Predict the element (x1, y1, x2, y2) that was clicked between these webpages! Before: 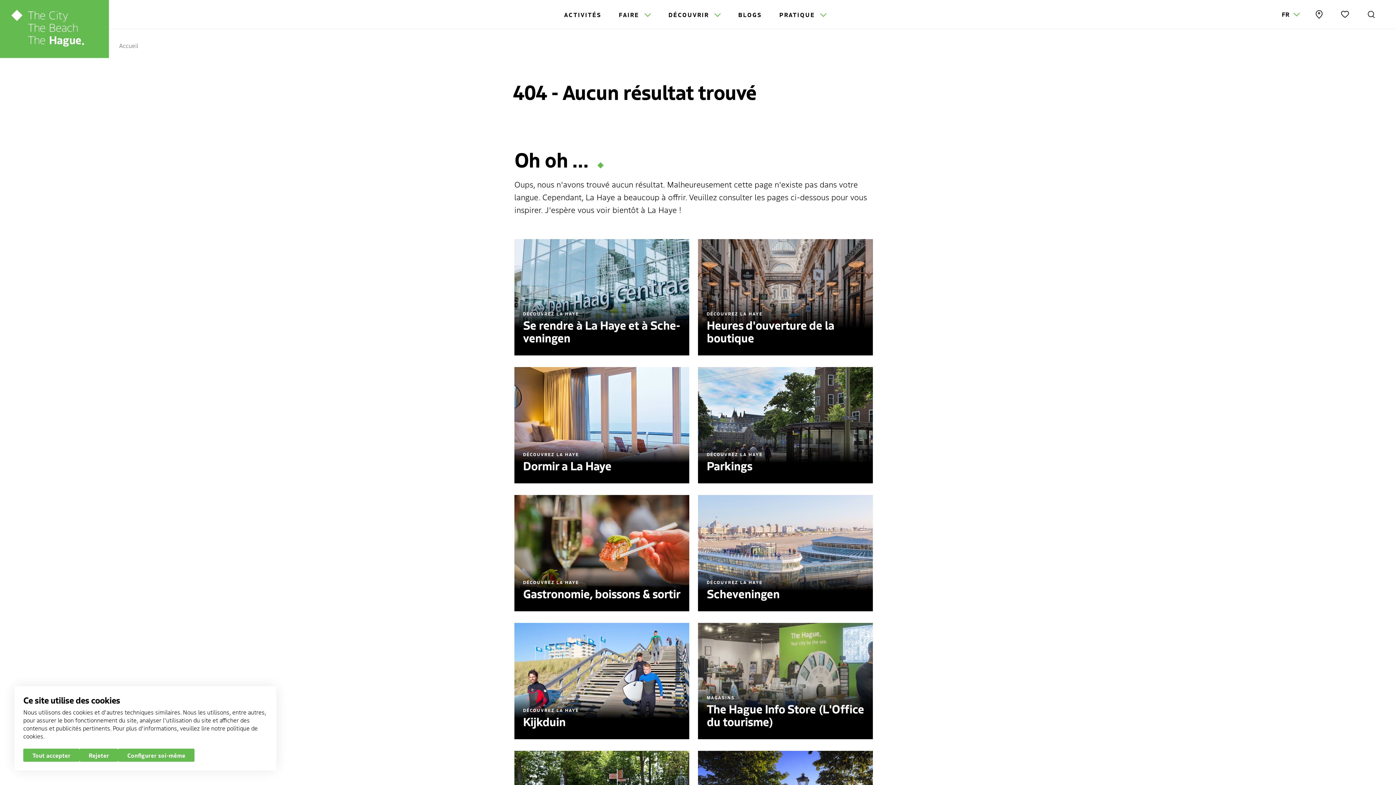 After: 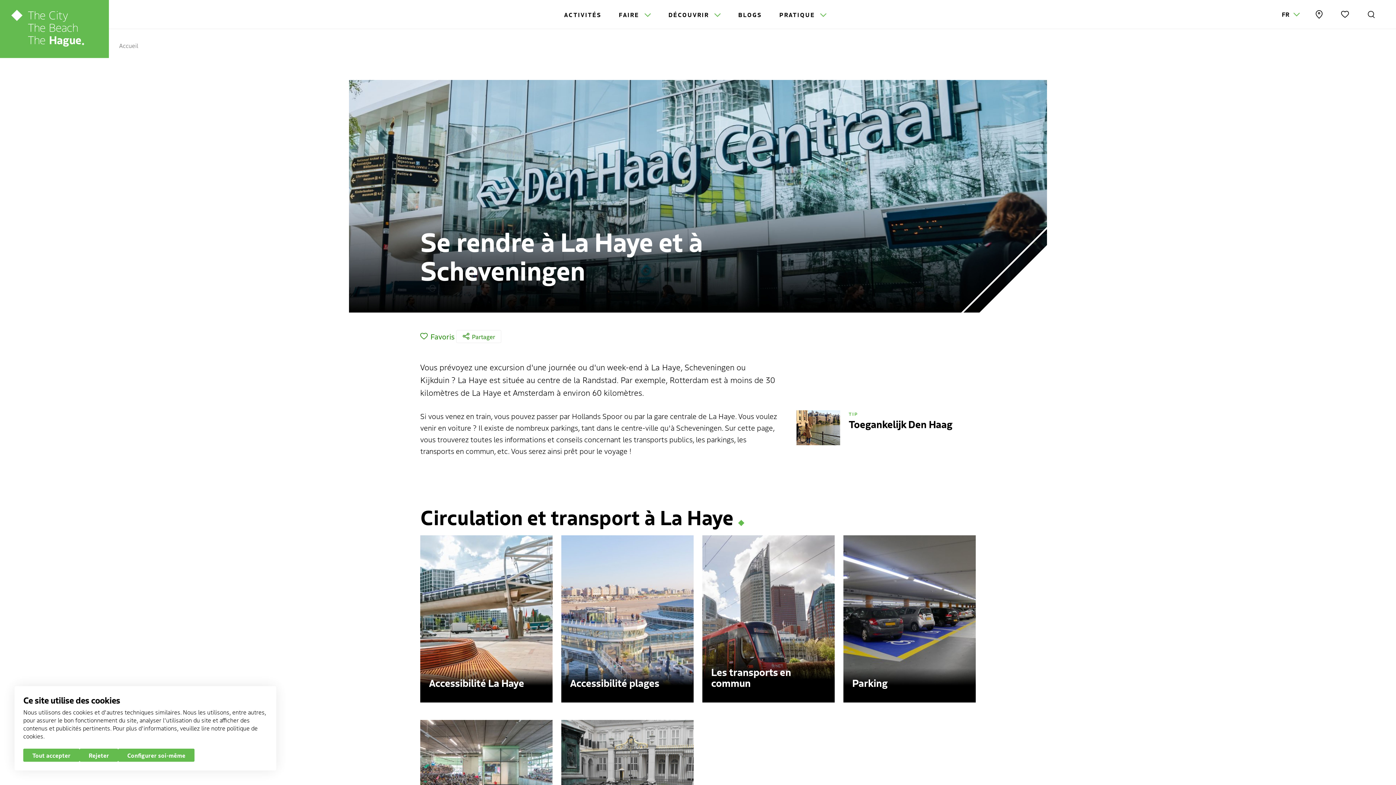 Action: bbox: (514, 239, 689, 355) label: DÉCOUVREZ LA HAYE
Se rendre à La Haye et à Sche­ve­ningen
LIRE LA SUITE